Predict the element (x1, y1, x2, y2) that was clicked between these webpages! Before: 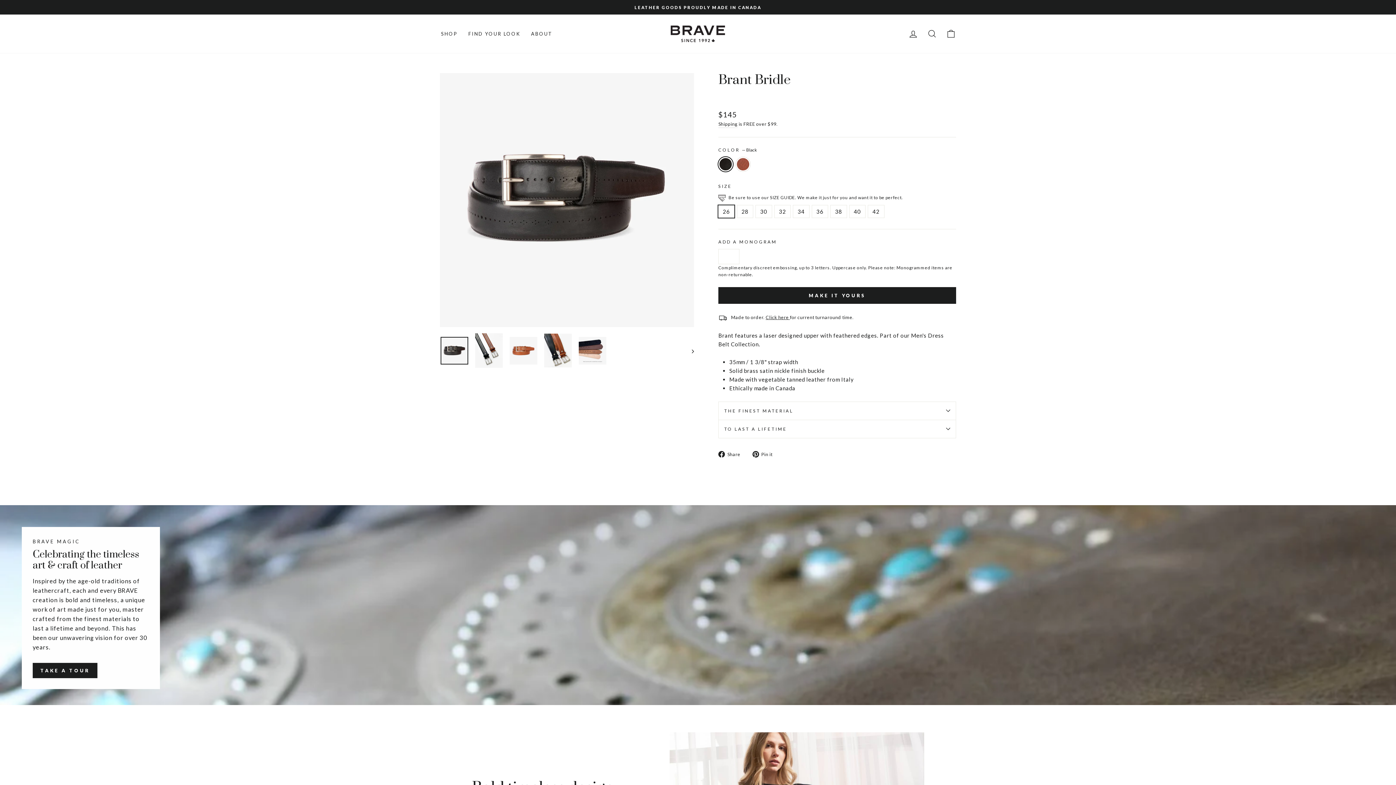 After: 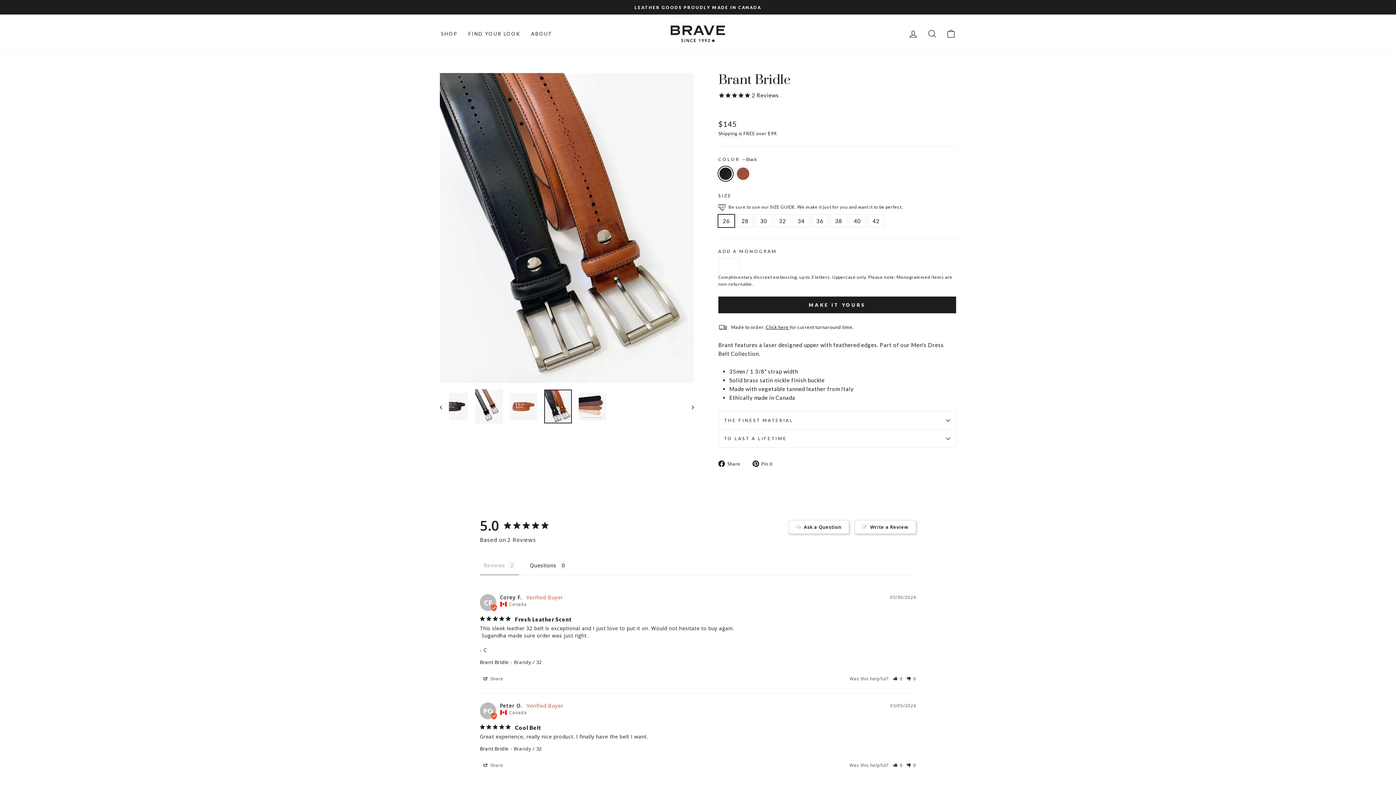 Action: bbox: (544, 333, 572, 367)